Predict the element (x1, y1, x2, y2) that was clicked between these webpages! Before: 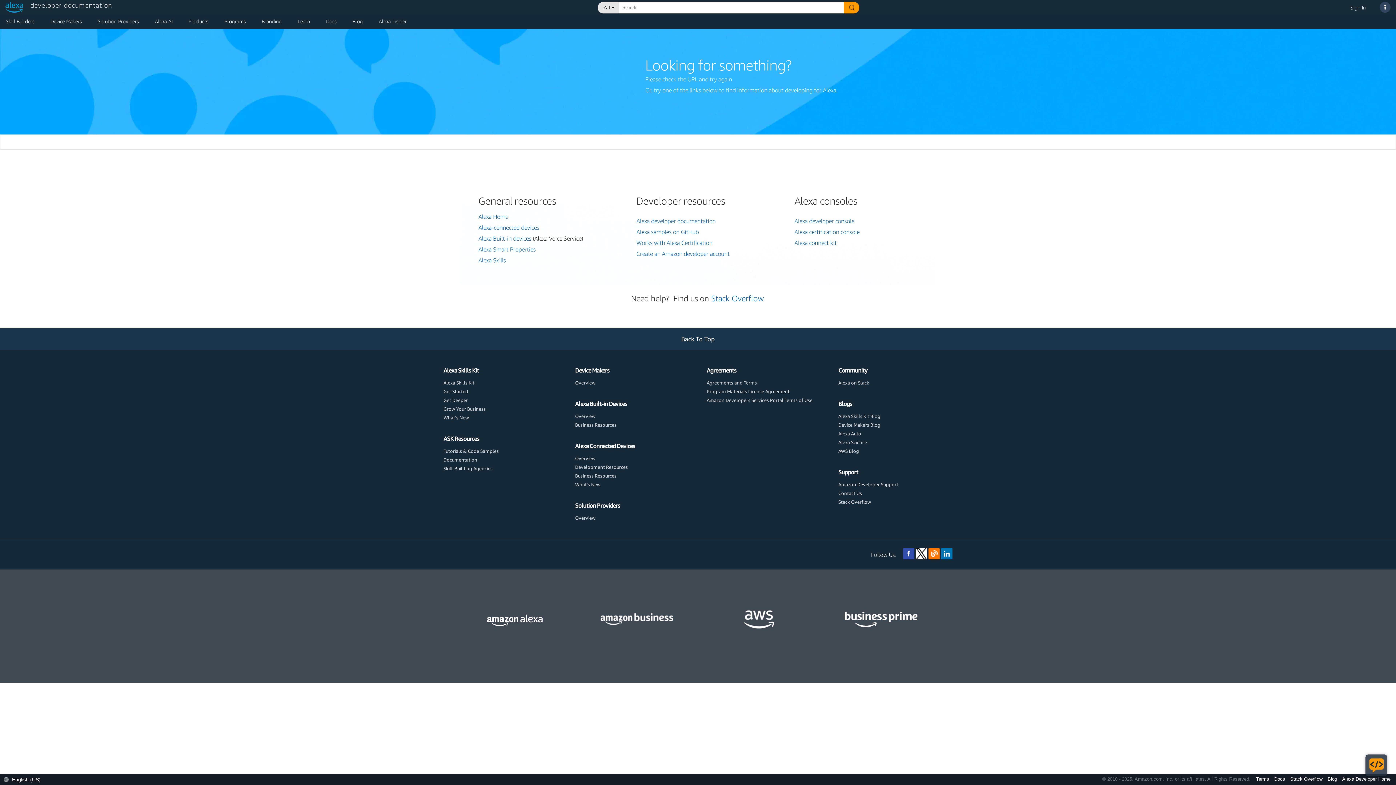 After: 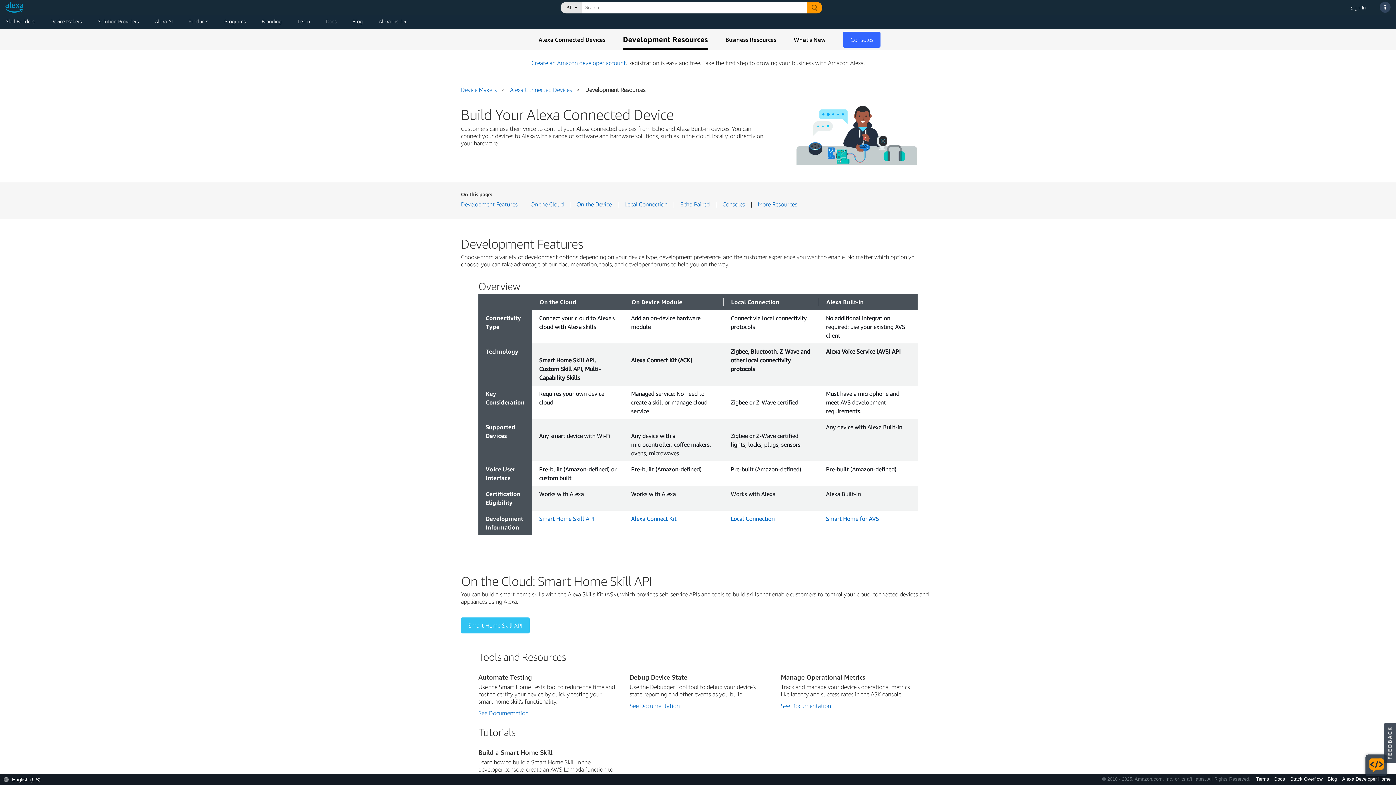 Action: label: Development Resources bbox: (575, 464, 628, 470)